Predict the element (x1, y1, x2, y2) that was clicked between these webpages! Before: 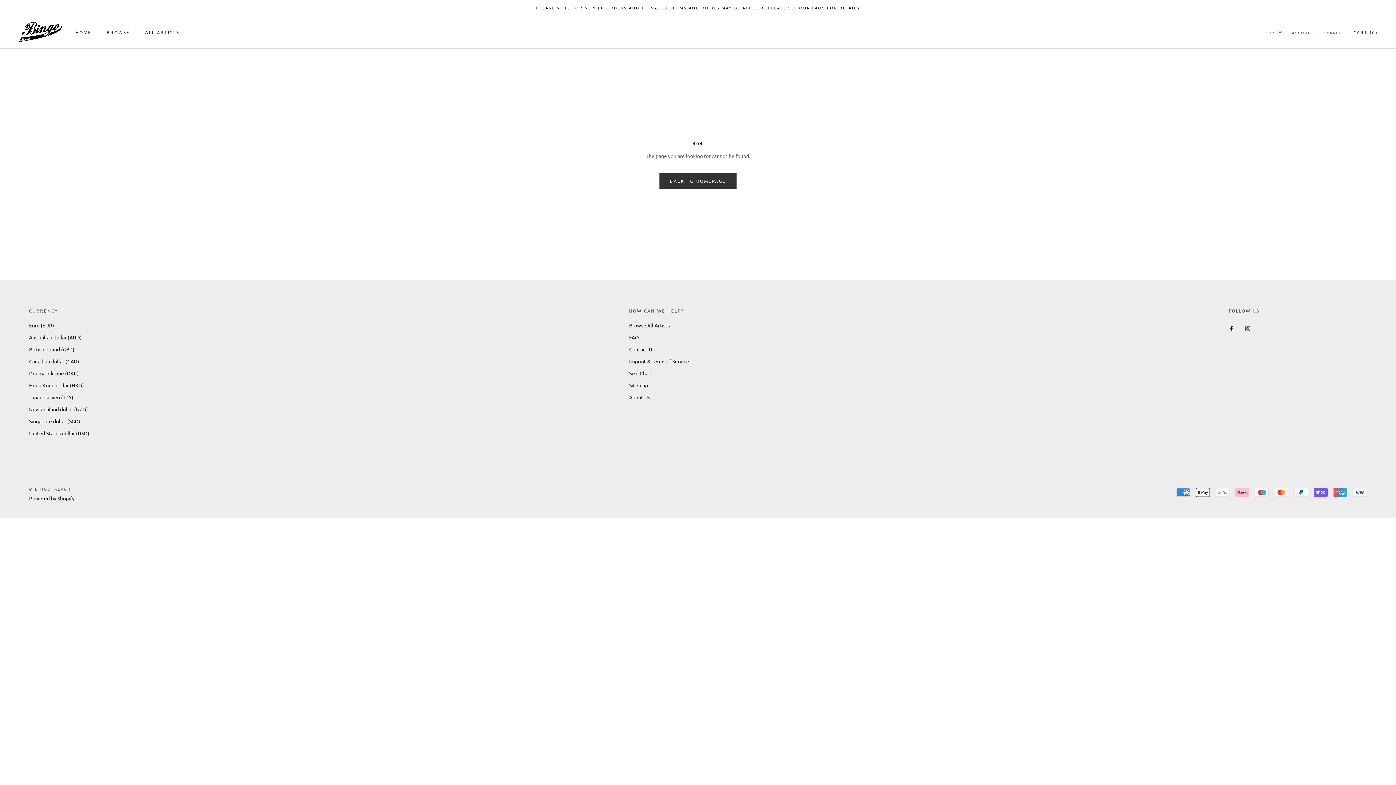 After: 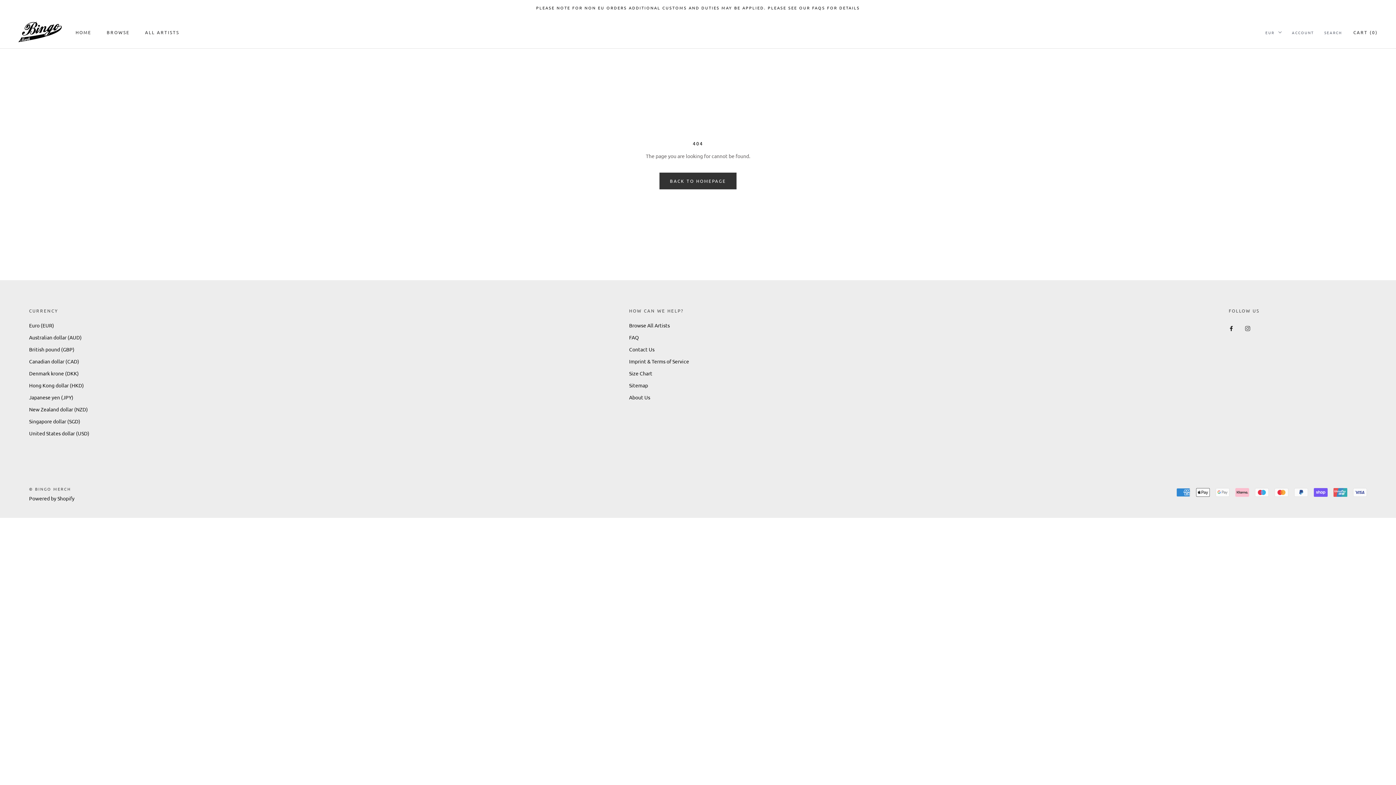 Action: label: Instagram bbox: (1245, 324, 1250, 332)